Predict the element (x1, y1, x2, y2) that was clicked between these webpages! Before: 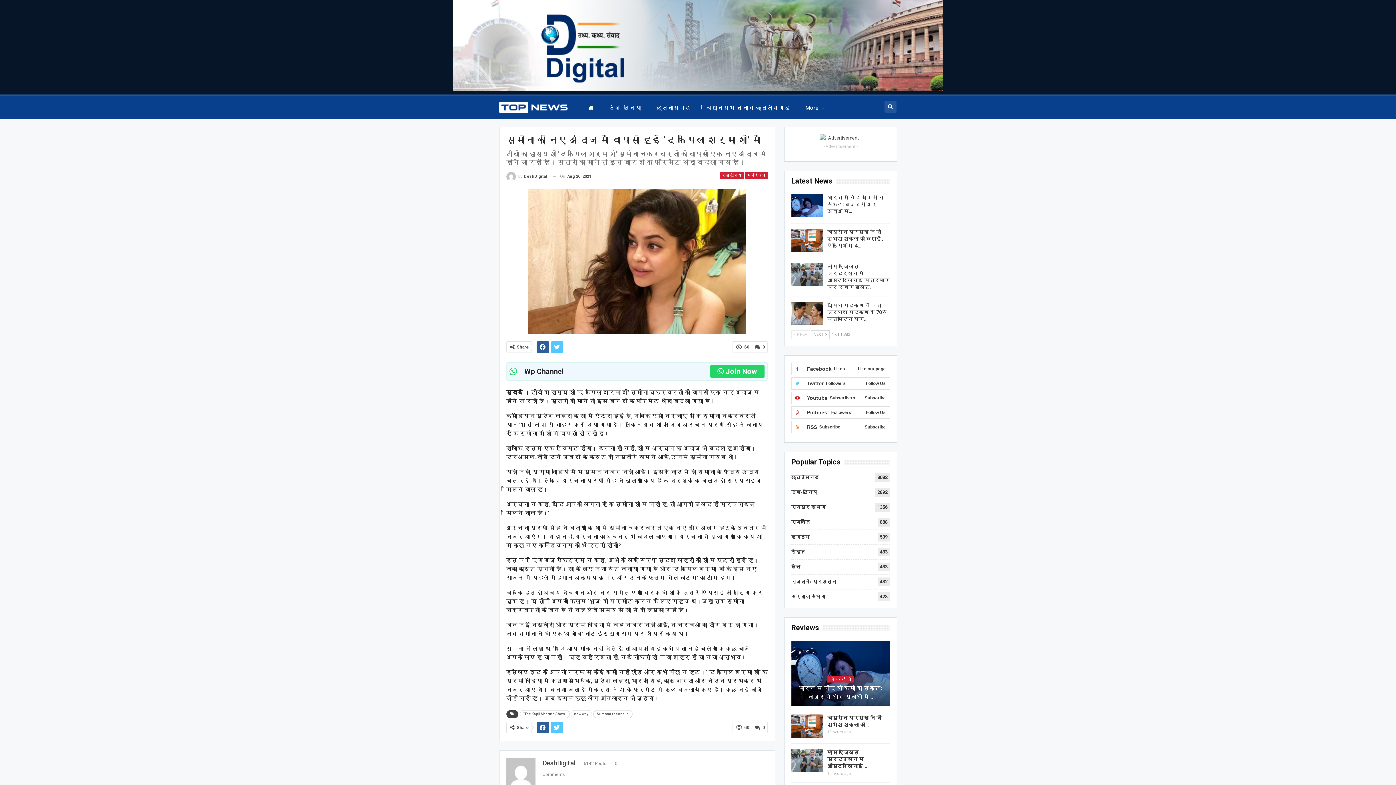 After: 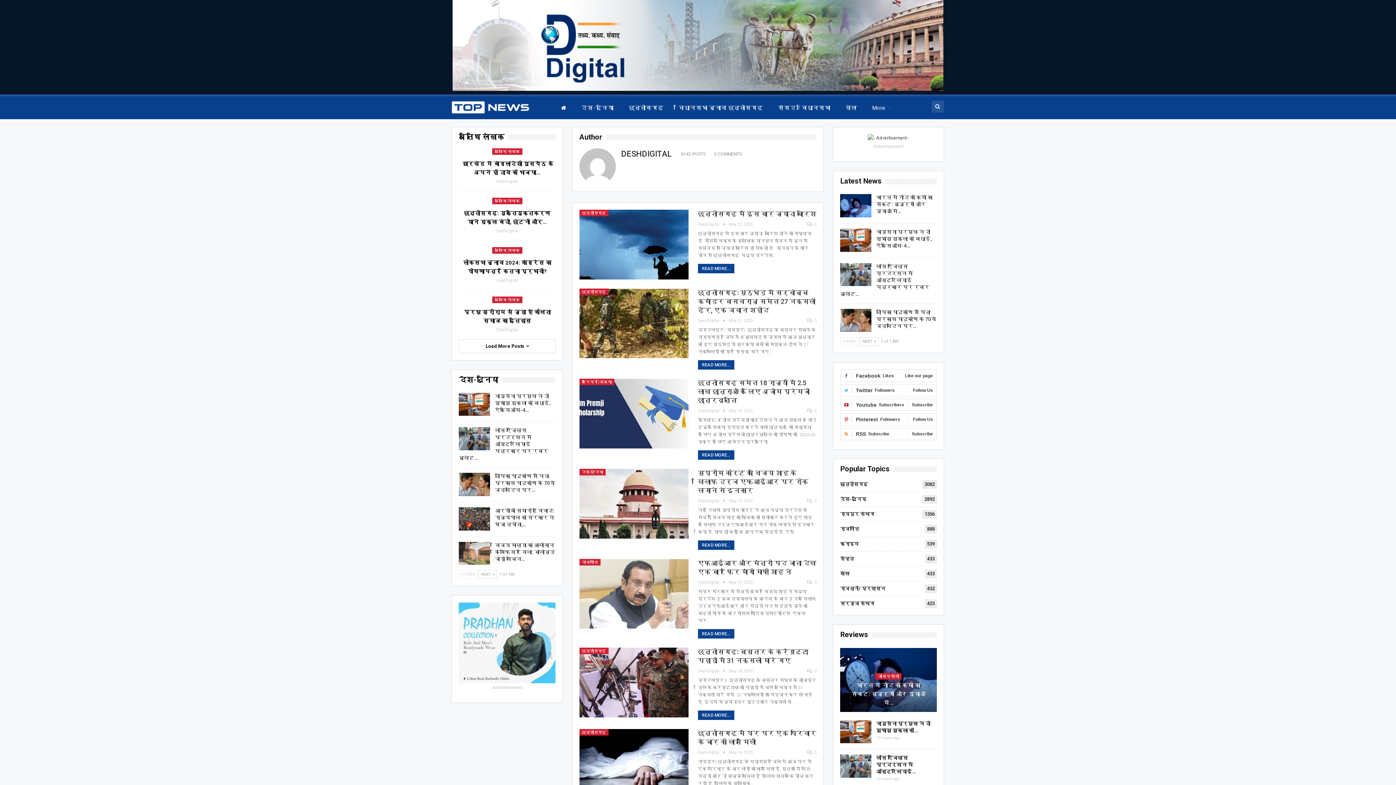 Action: label: By DeshDigital bbox: (506, 171, 547, 181)